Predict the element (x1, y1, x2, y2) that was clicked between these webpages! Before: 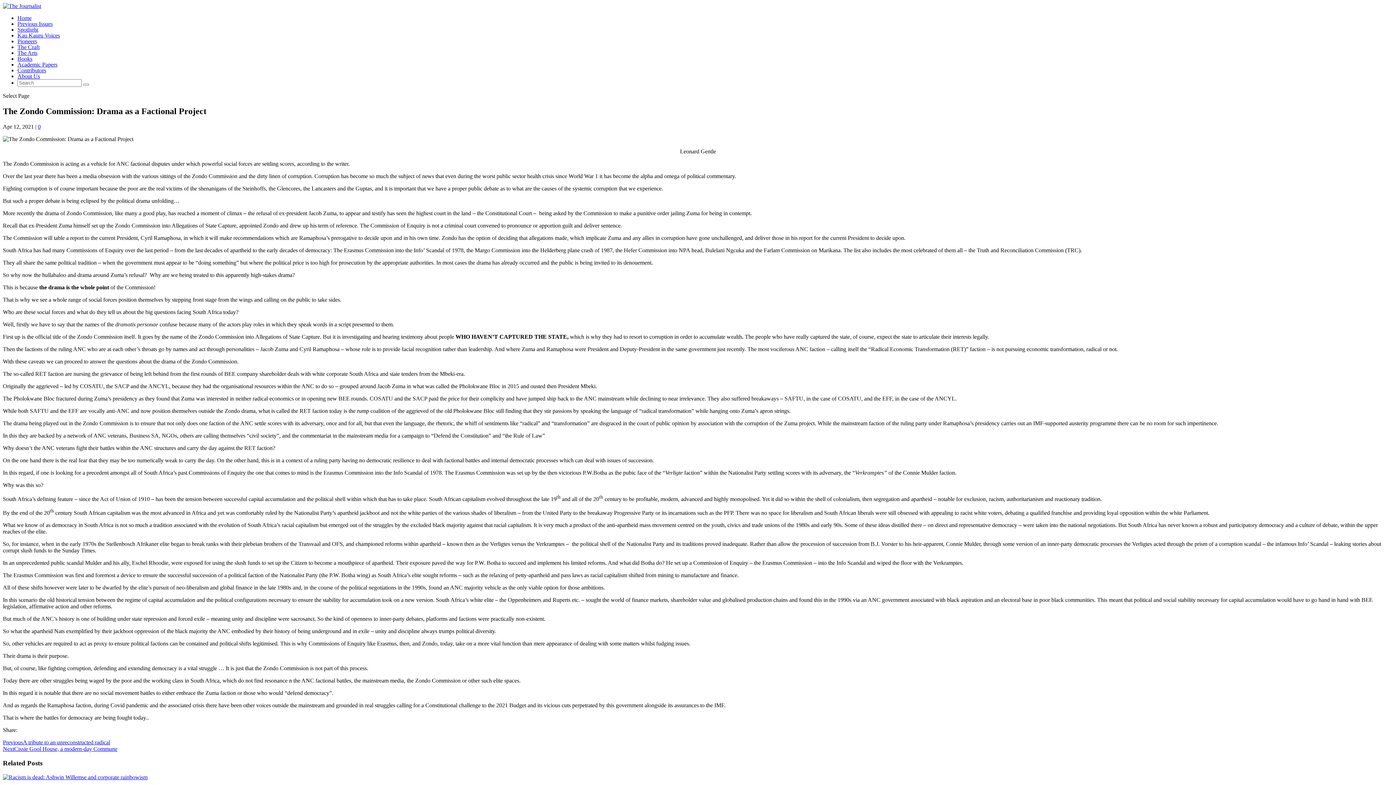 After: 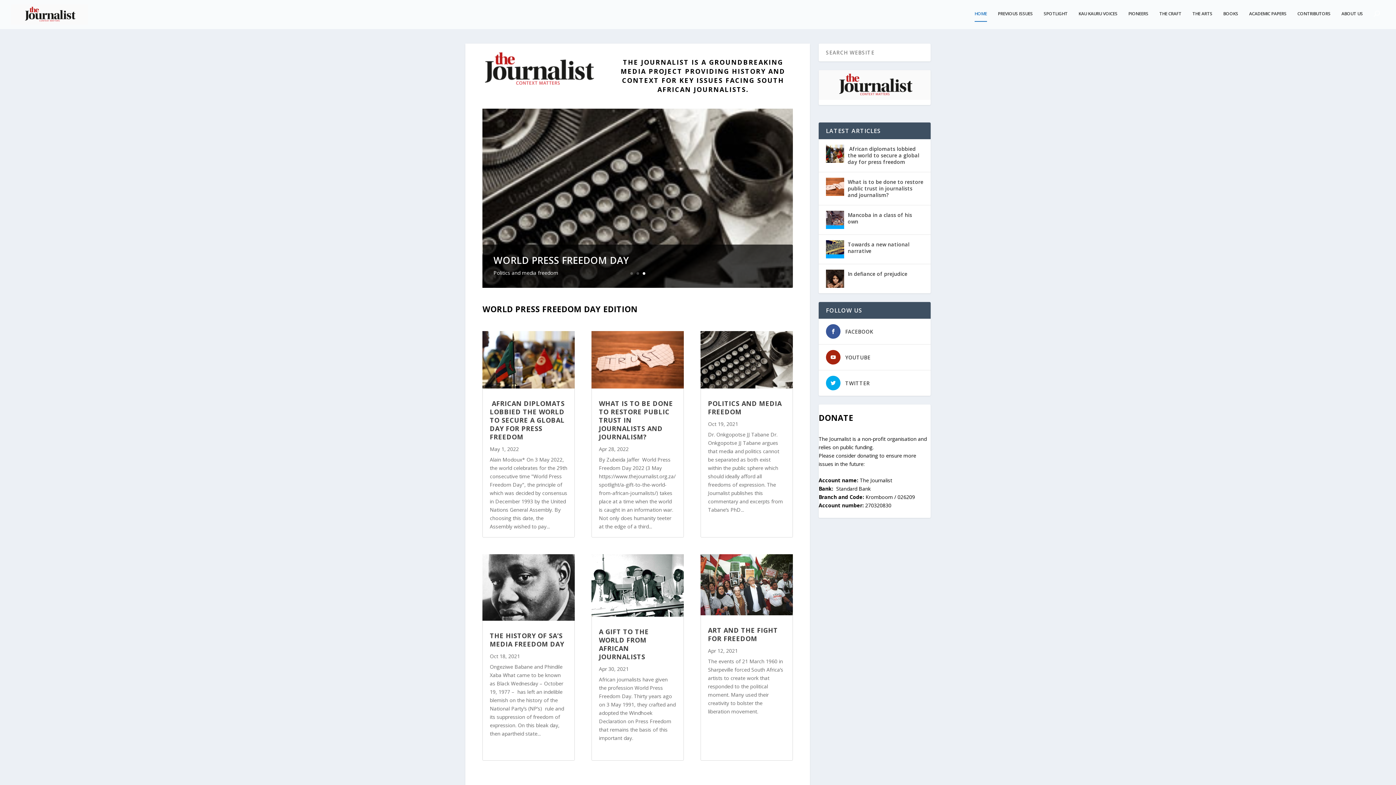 Action: bbox: (2, 2, 41, 9)